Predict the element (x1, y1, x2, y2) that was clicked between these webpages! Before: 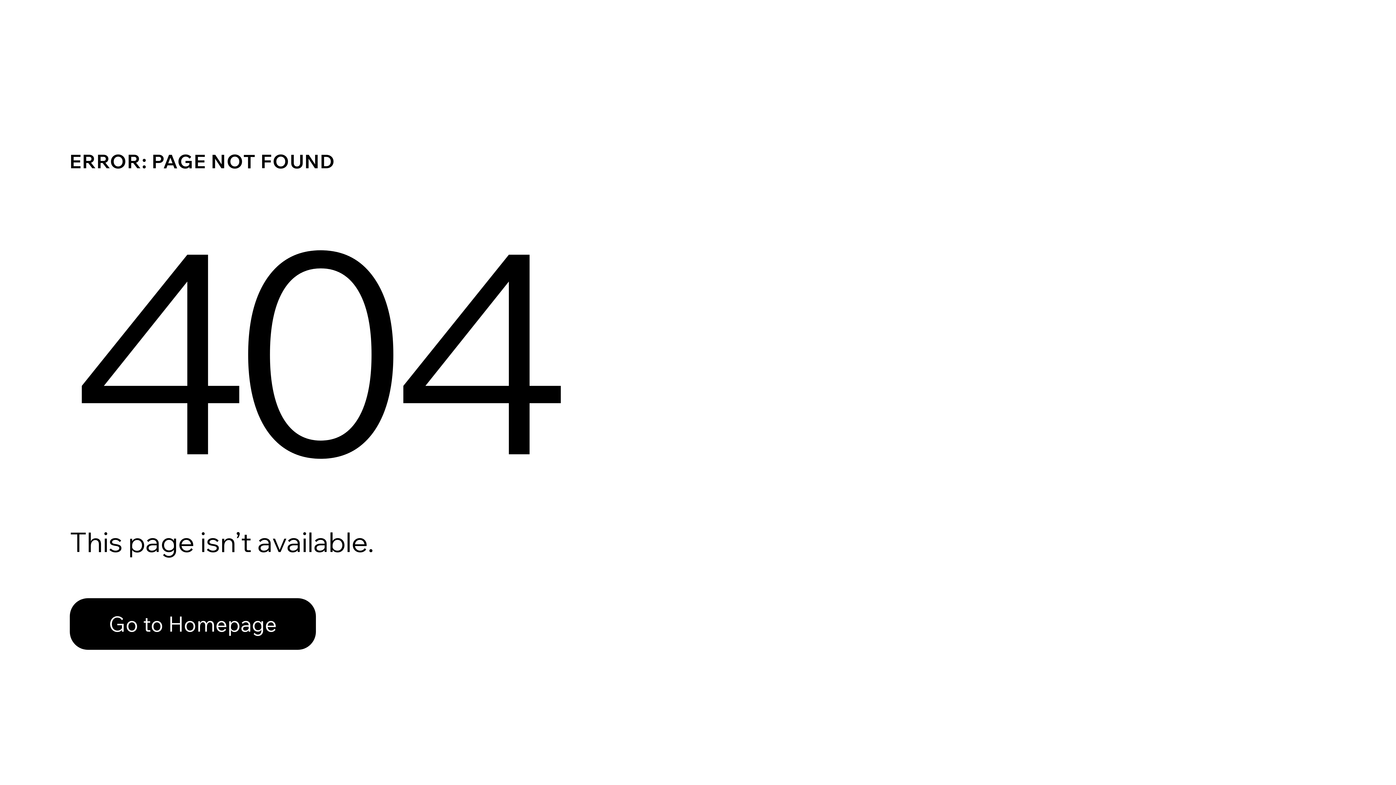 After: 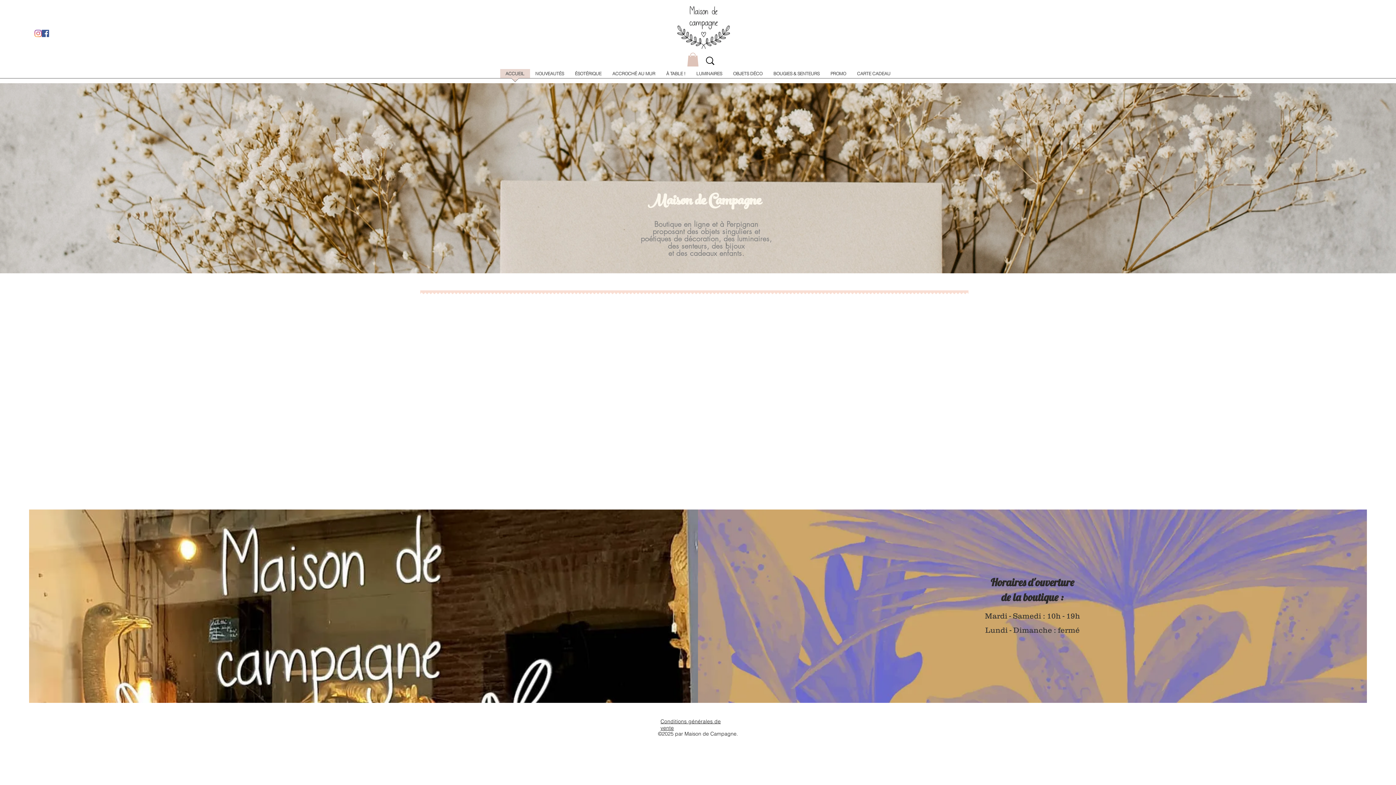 Action: bbox: (69, 582, 768, 659) label: Go to Homepage